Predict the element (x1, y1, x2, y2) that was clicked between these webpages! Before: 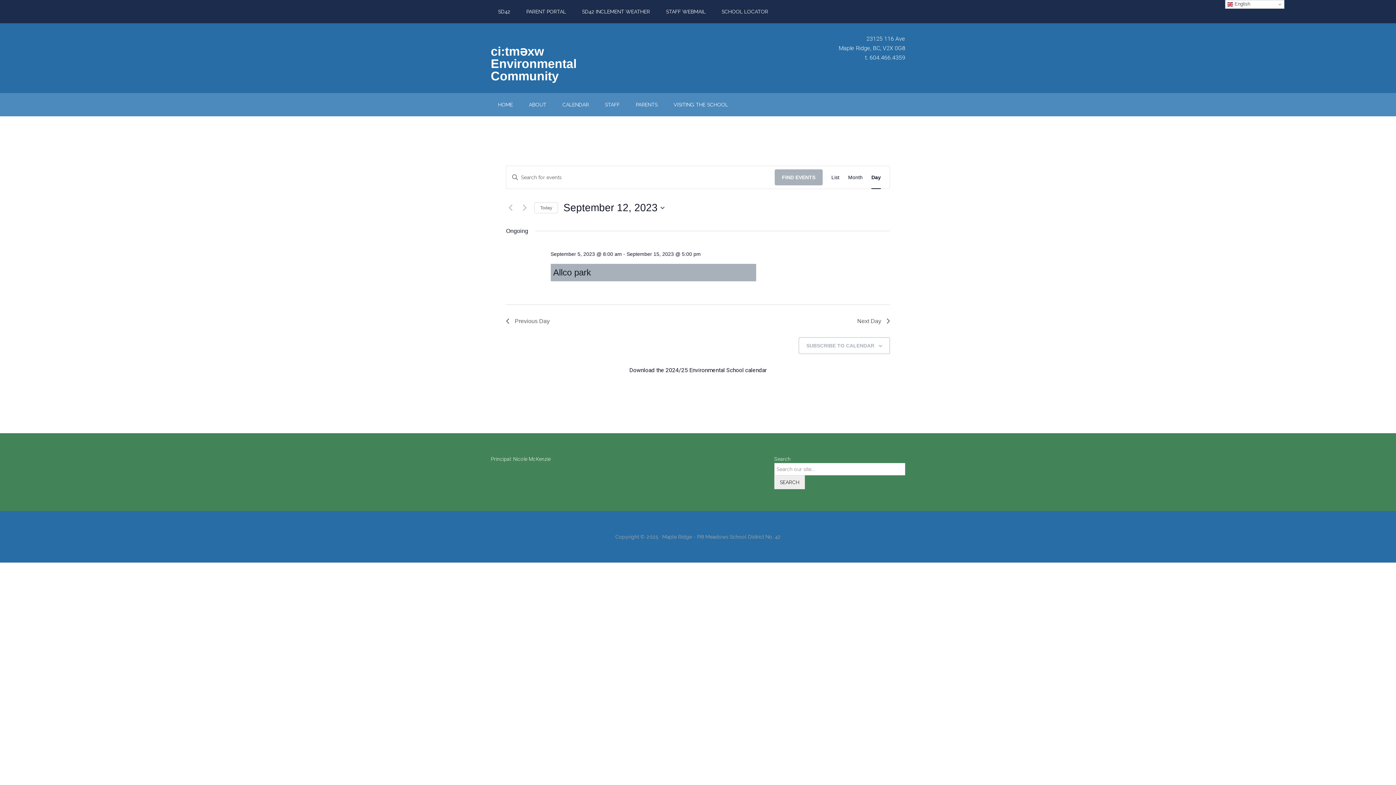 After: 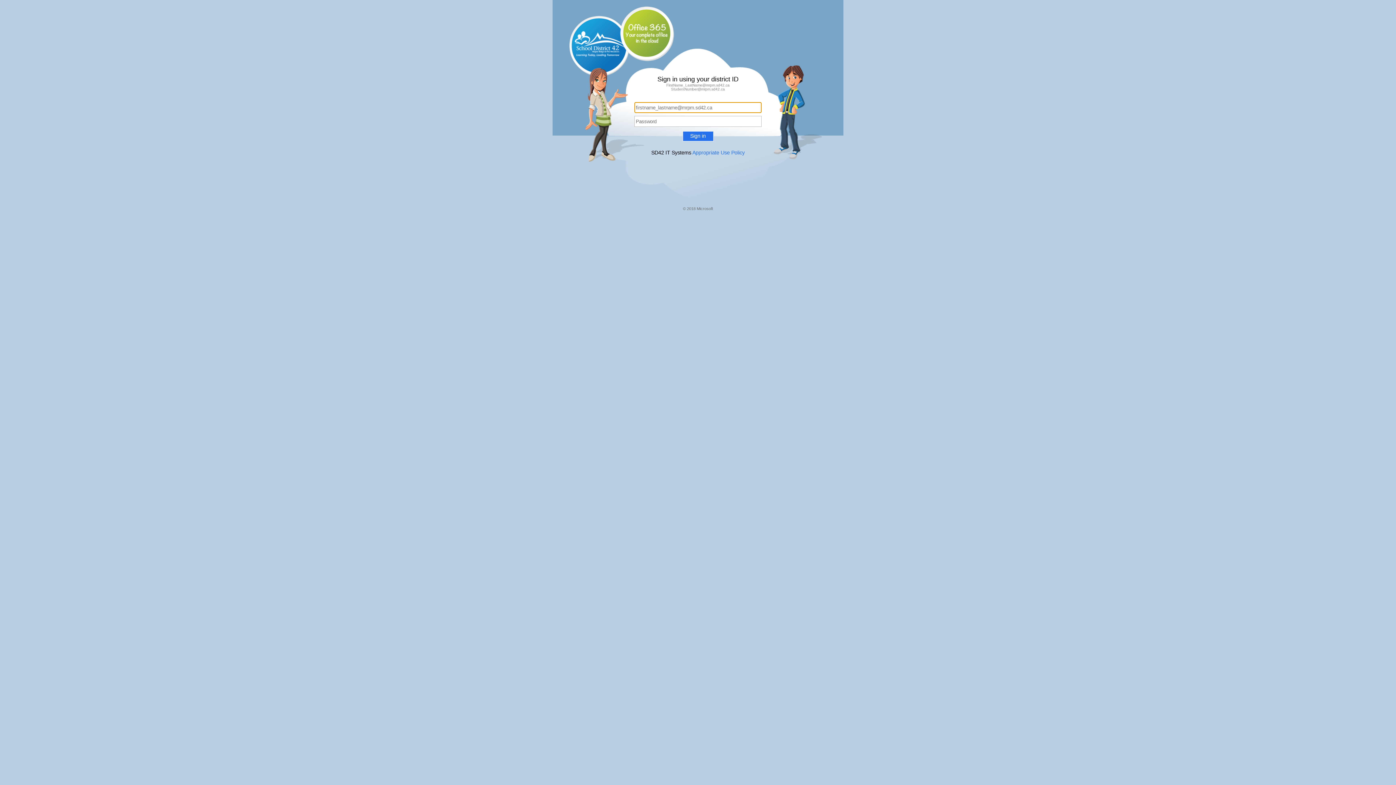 Action: bbox: (658, 0, 713, 23) label: STAFF WEBMAIL